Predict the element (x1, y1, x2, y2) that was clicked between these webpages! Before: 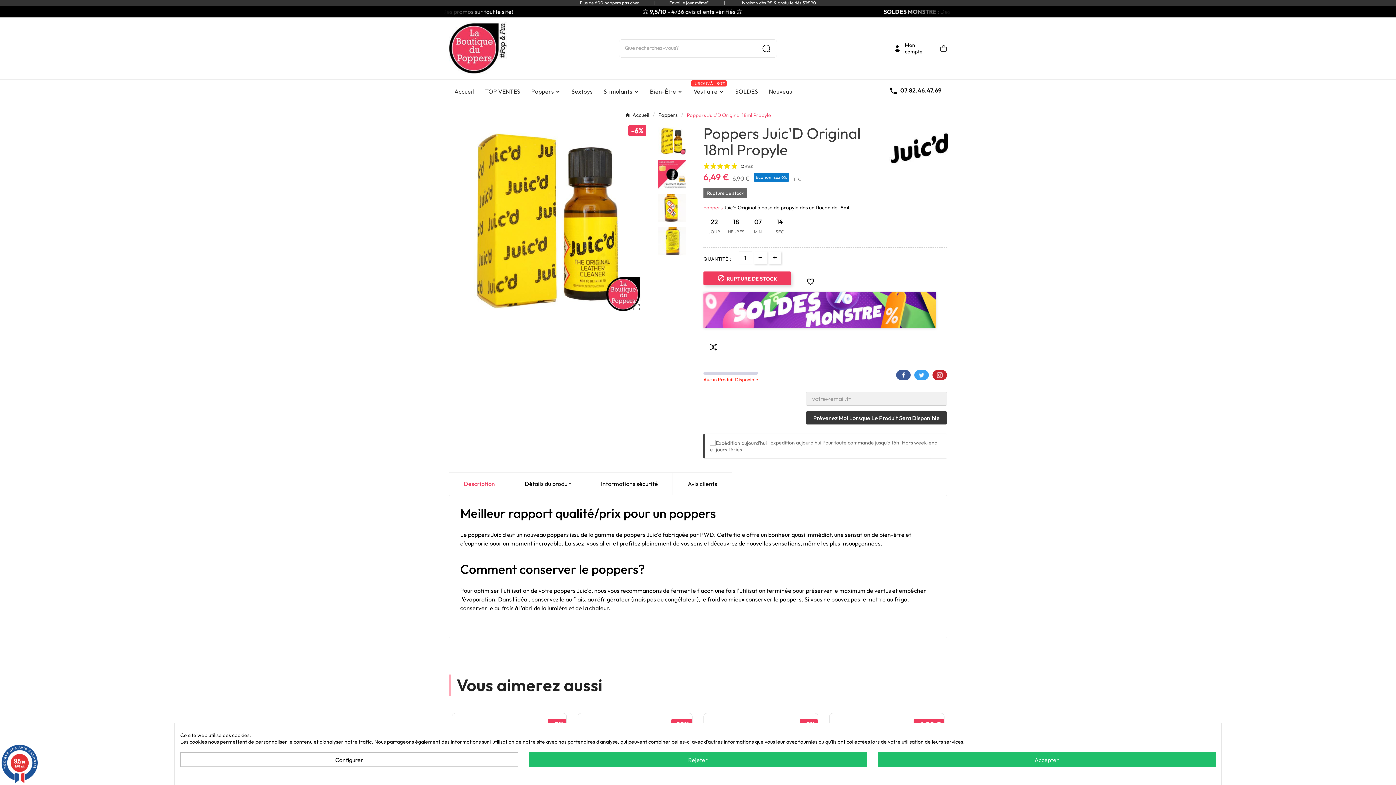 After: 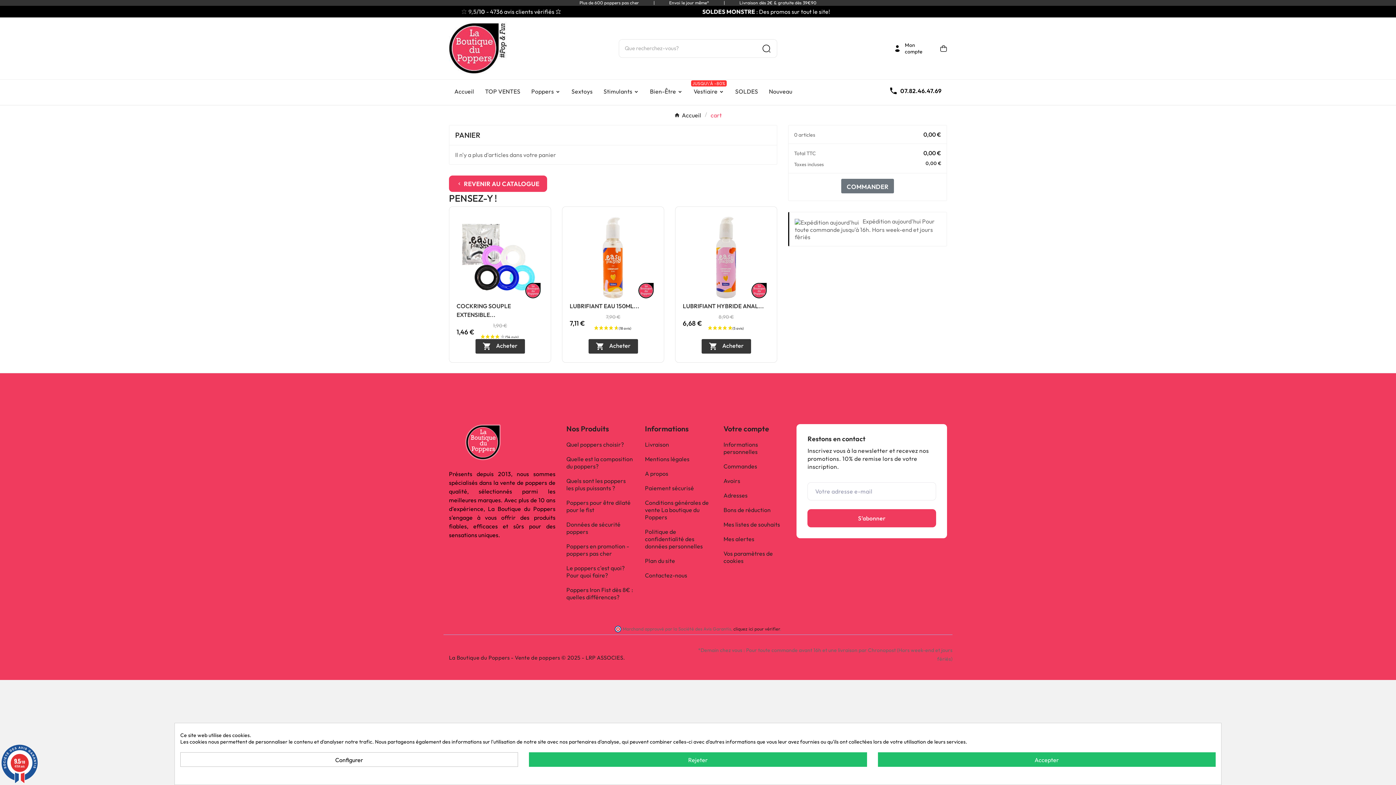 Action: bbox: (940, 44, 947, 51)